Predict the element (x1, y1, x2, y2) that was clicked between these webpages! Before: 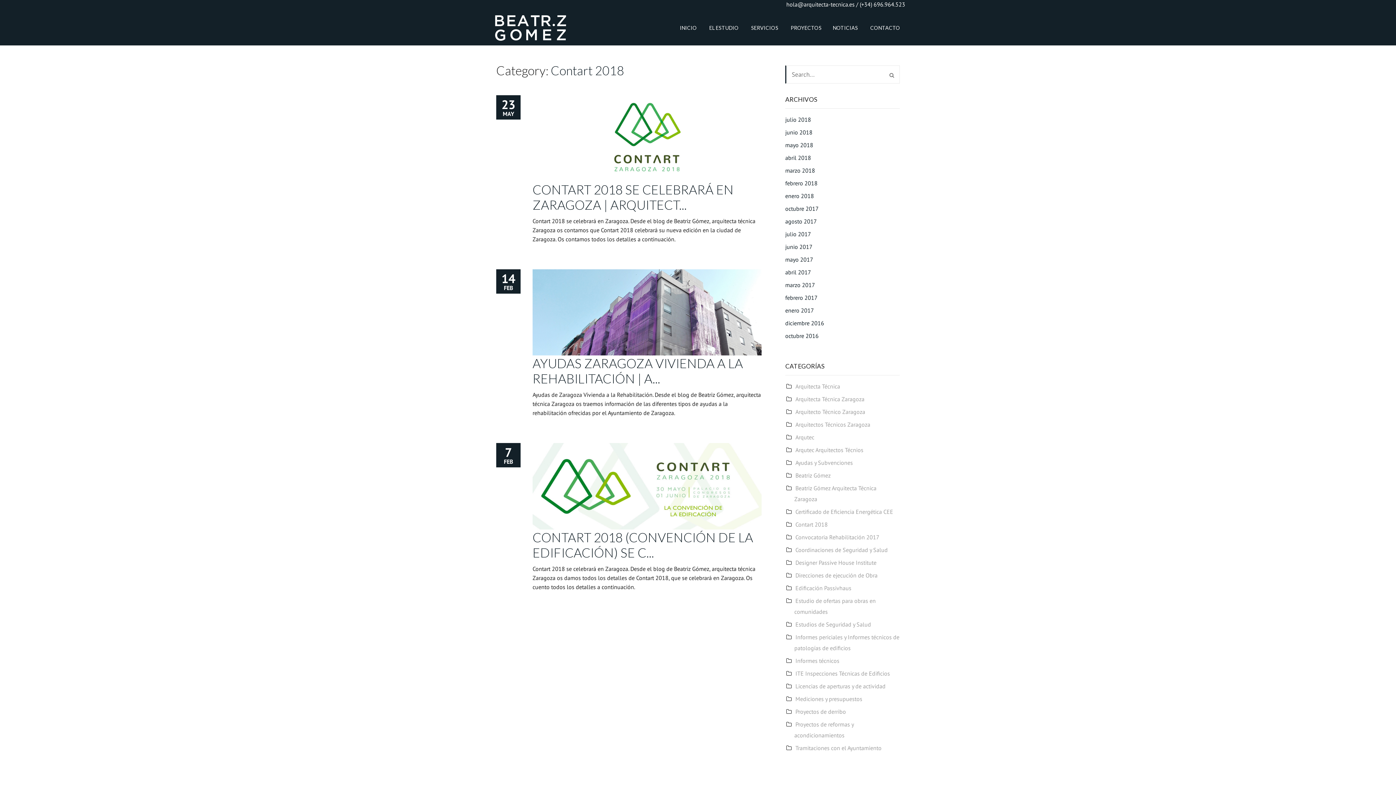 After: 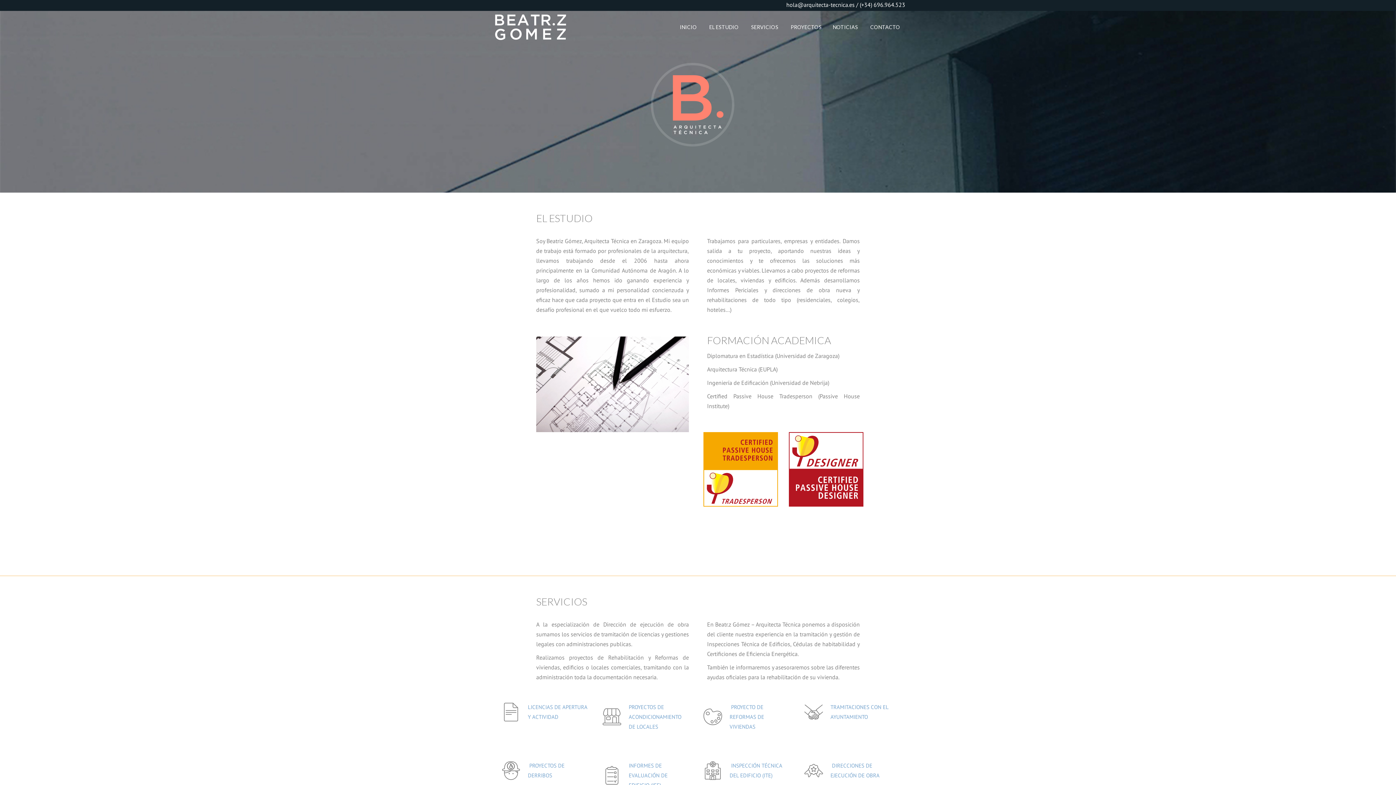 Action: bbox: (490, 10, 563, 45)